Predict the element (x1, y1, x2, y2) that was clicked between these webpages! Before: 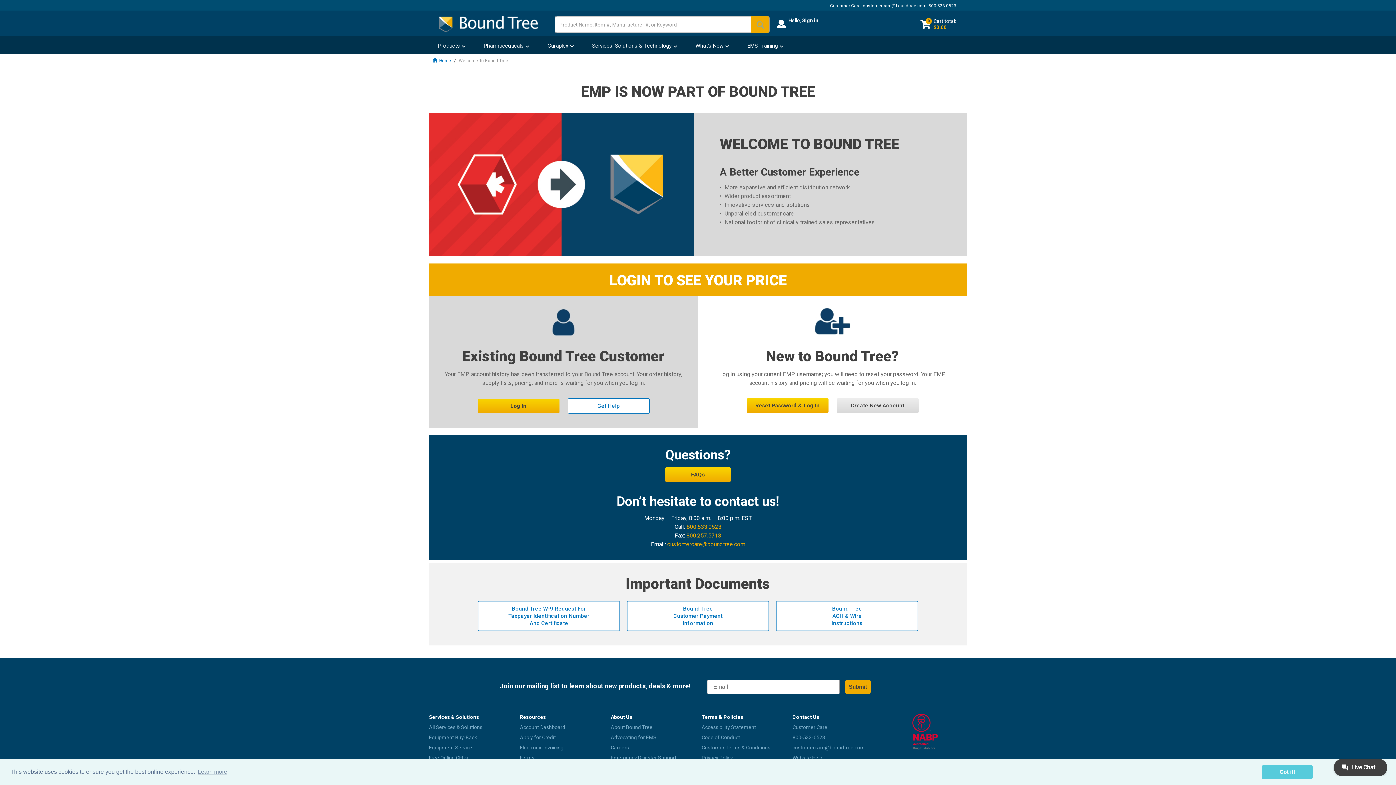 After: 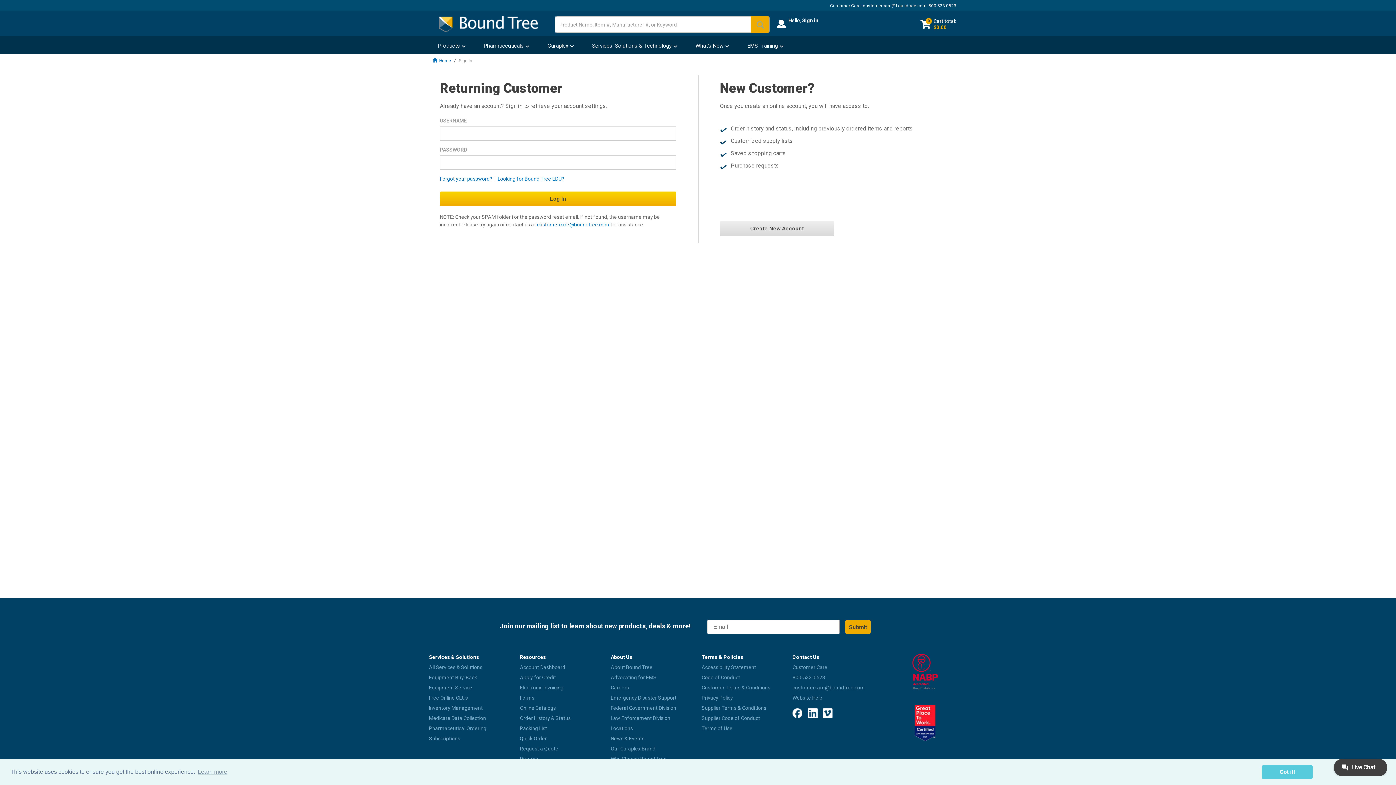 Action: label: Reset Password & Log In bbox: (746, 398, 828, 412)